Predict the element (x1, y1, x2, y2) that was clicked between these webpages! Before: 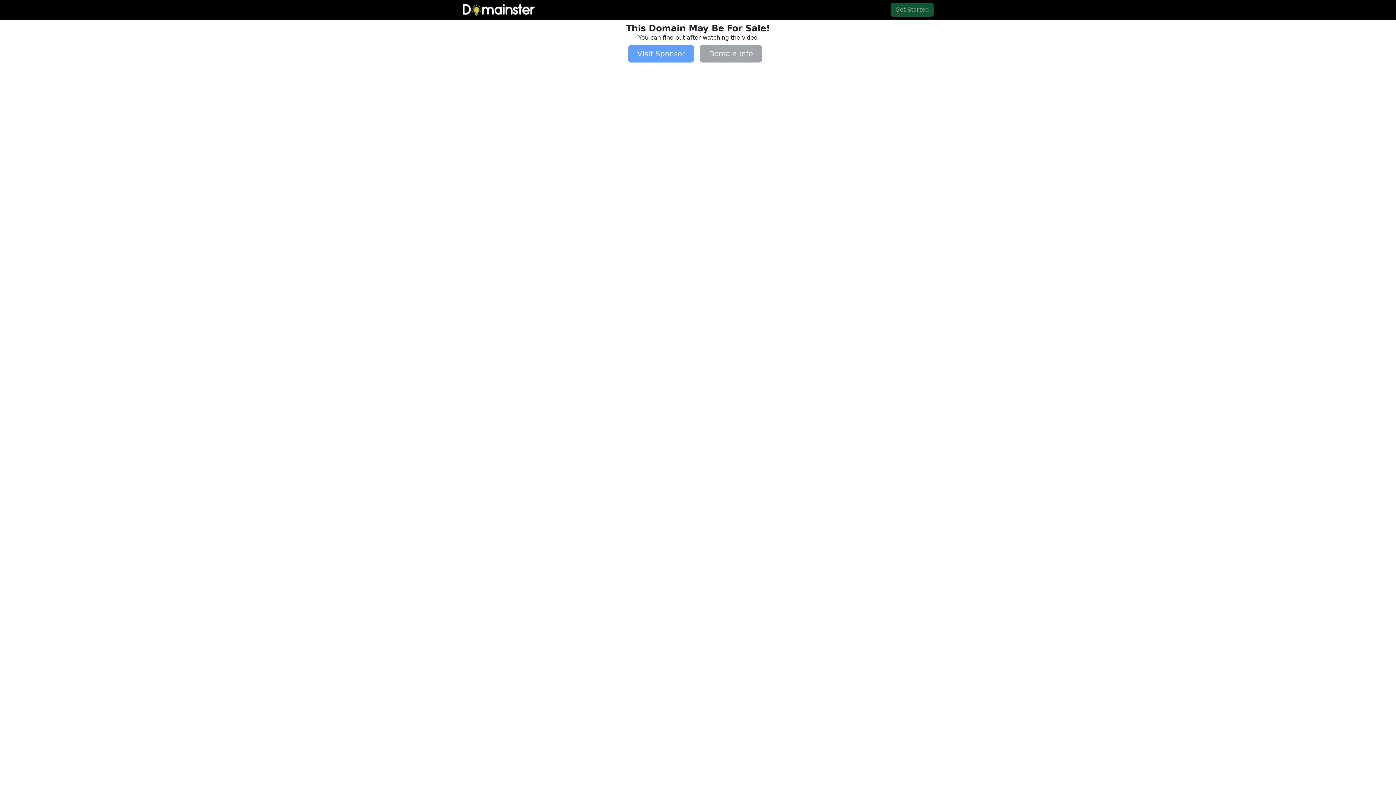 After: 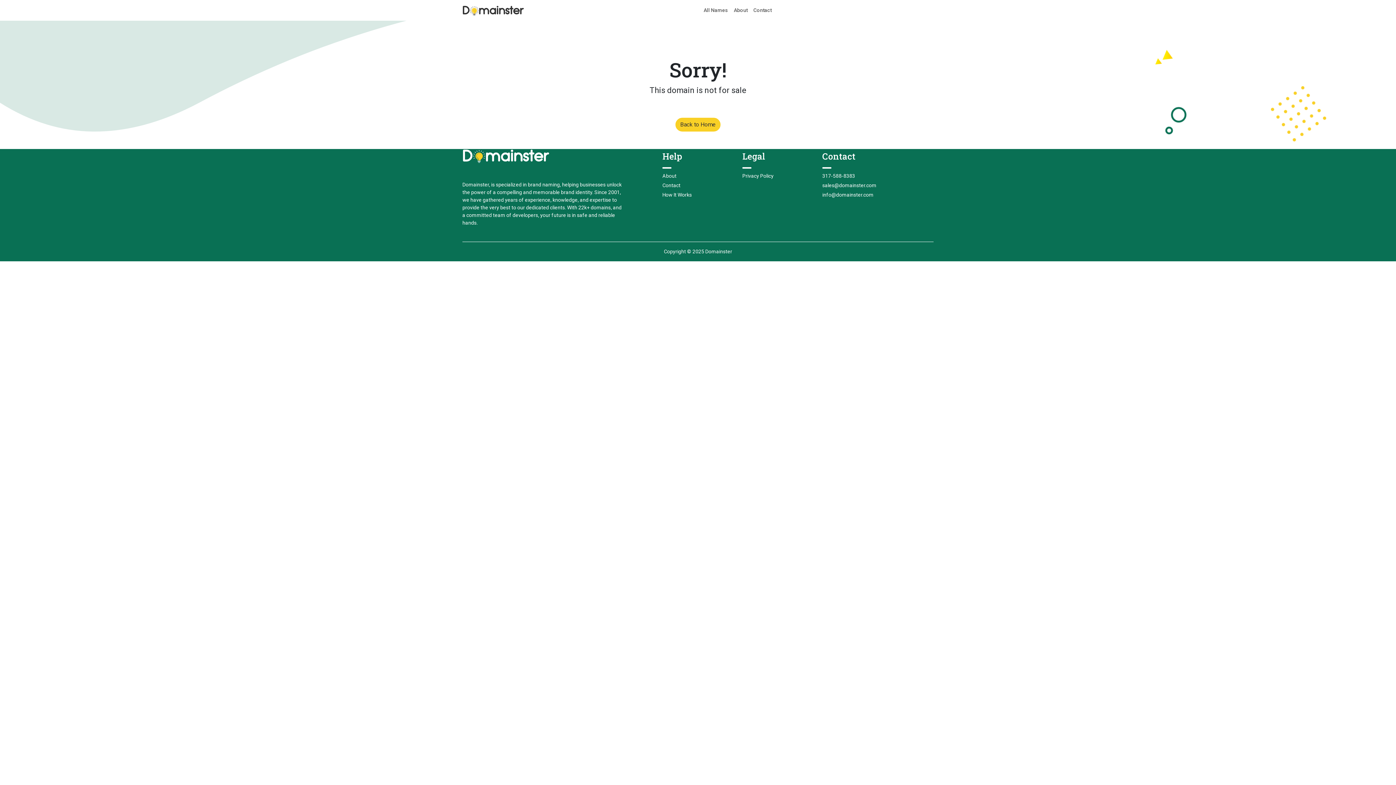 Action: bbox: (699, 45, 767, 62) label: Domain Info